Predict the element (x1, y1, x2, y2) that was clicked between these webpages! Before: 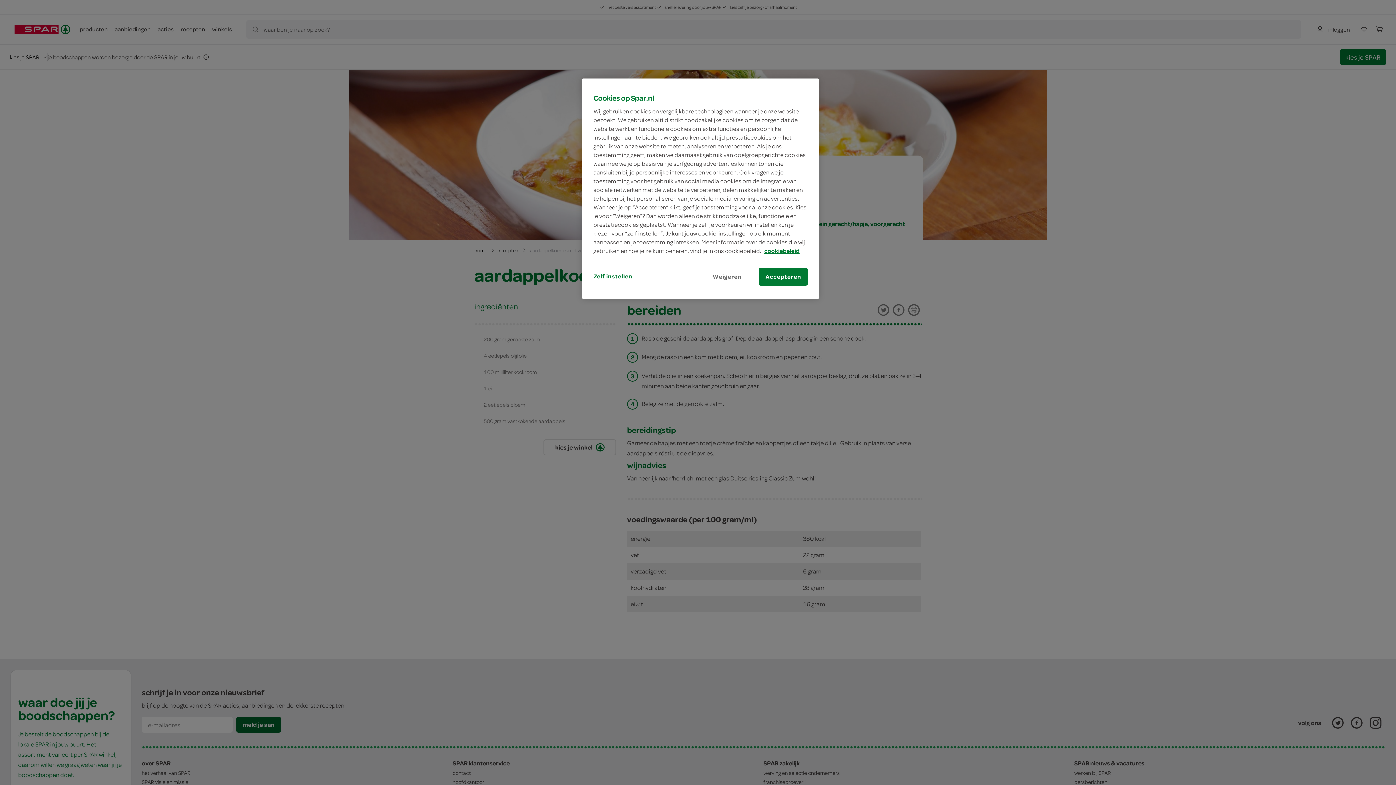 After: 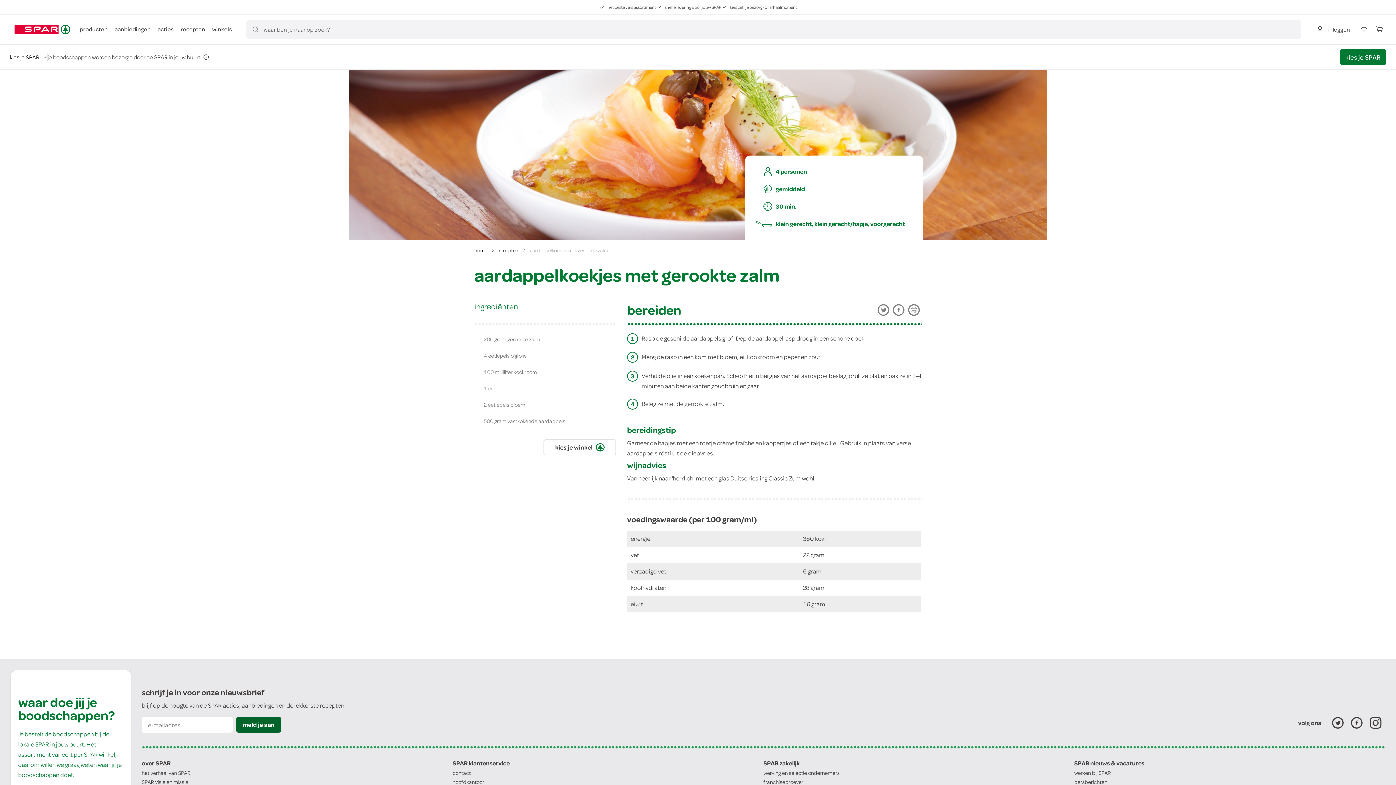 Action: label: Weigeren bbox: (702, 268, 751, 285)